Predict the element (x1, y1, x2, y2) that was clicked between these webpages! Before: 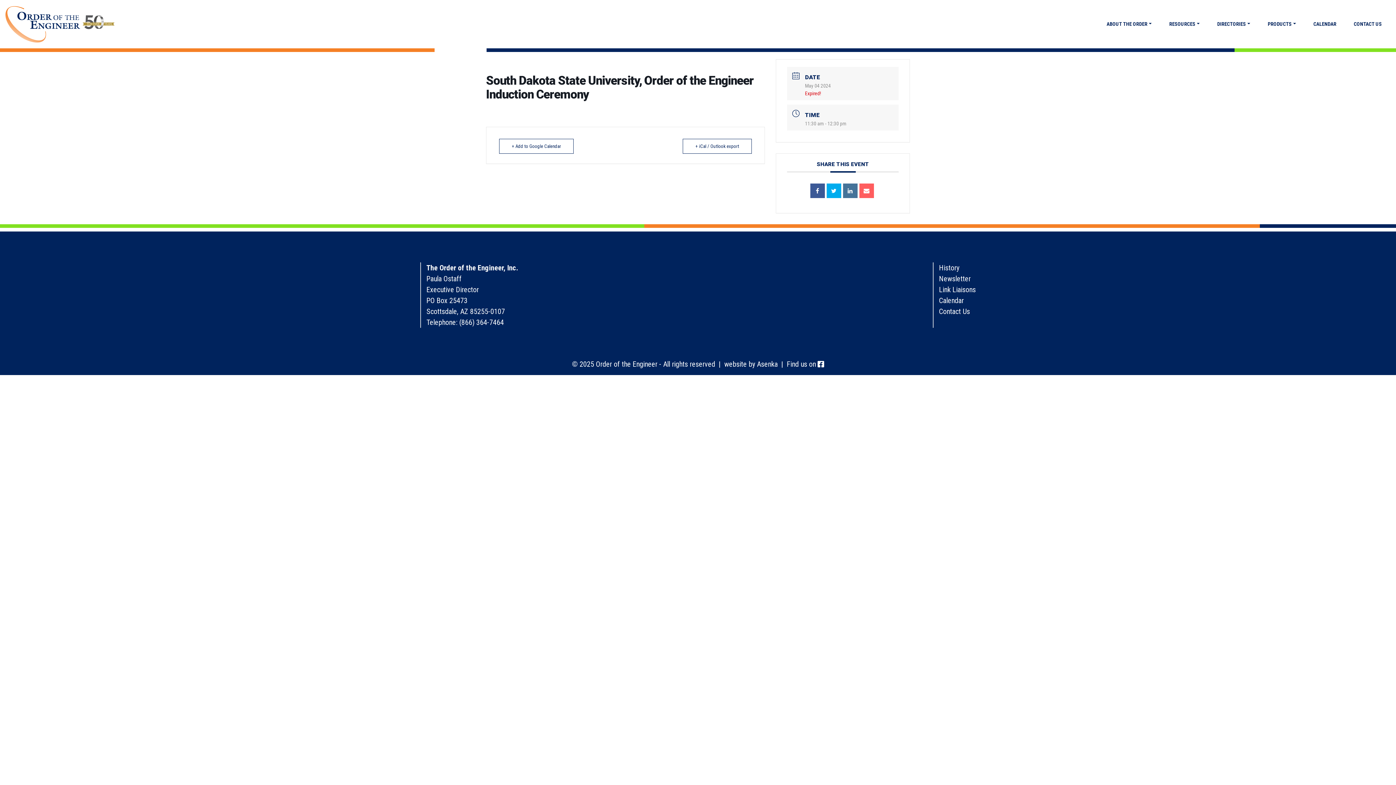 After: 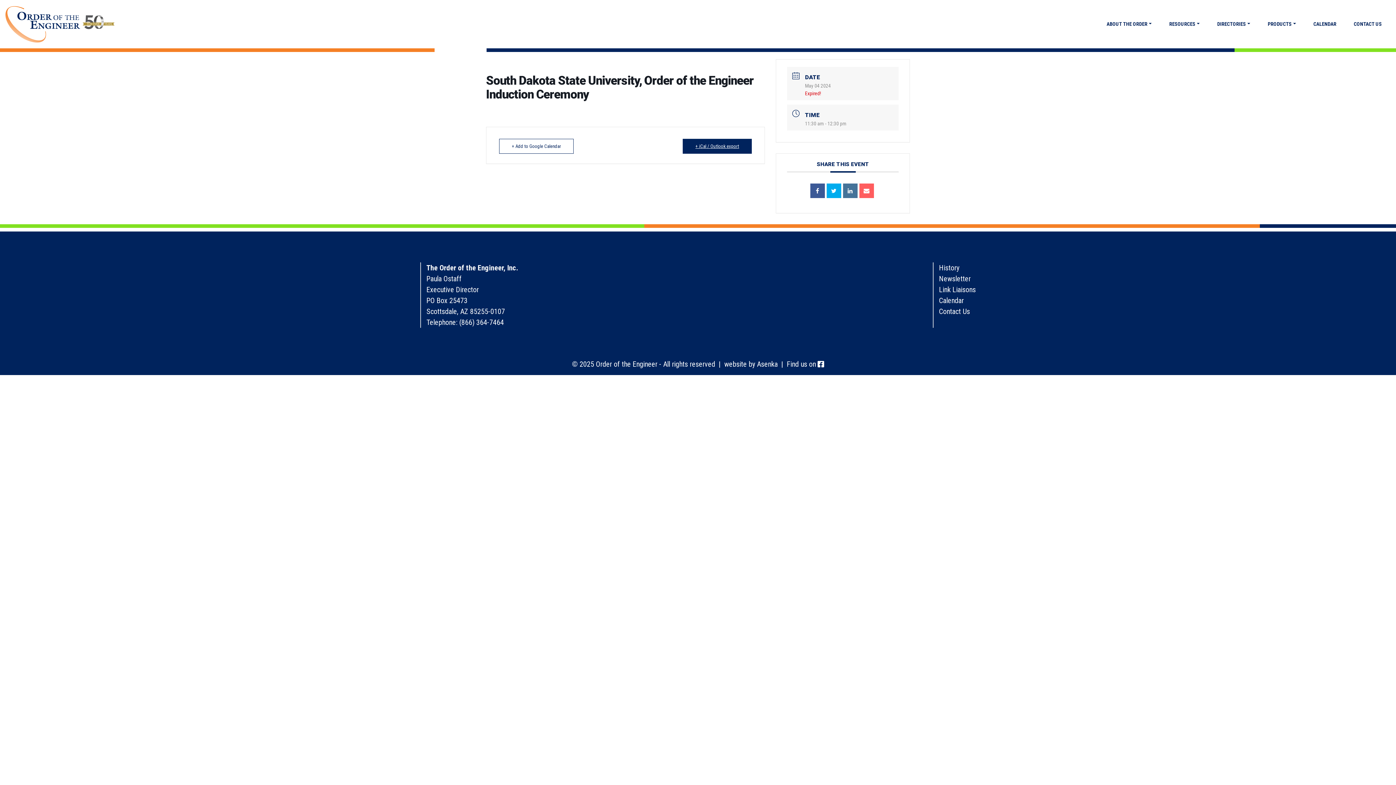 Action: bbox: (682, 138, 752, 153) label: + iCal / Outlook export